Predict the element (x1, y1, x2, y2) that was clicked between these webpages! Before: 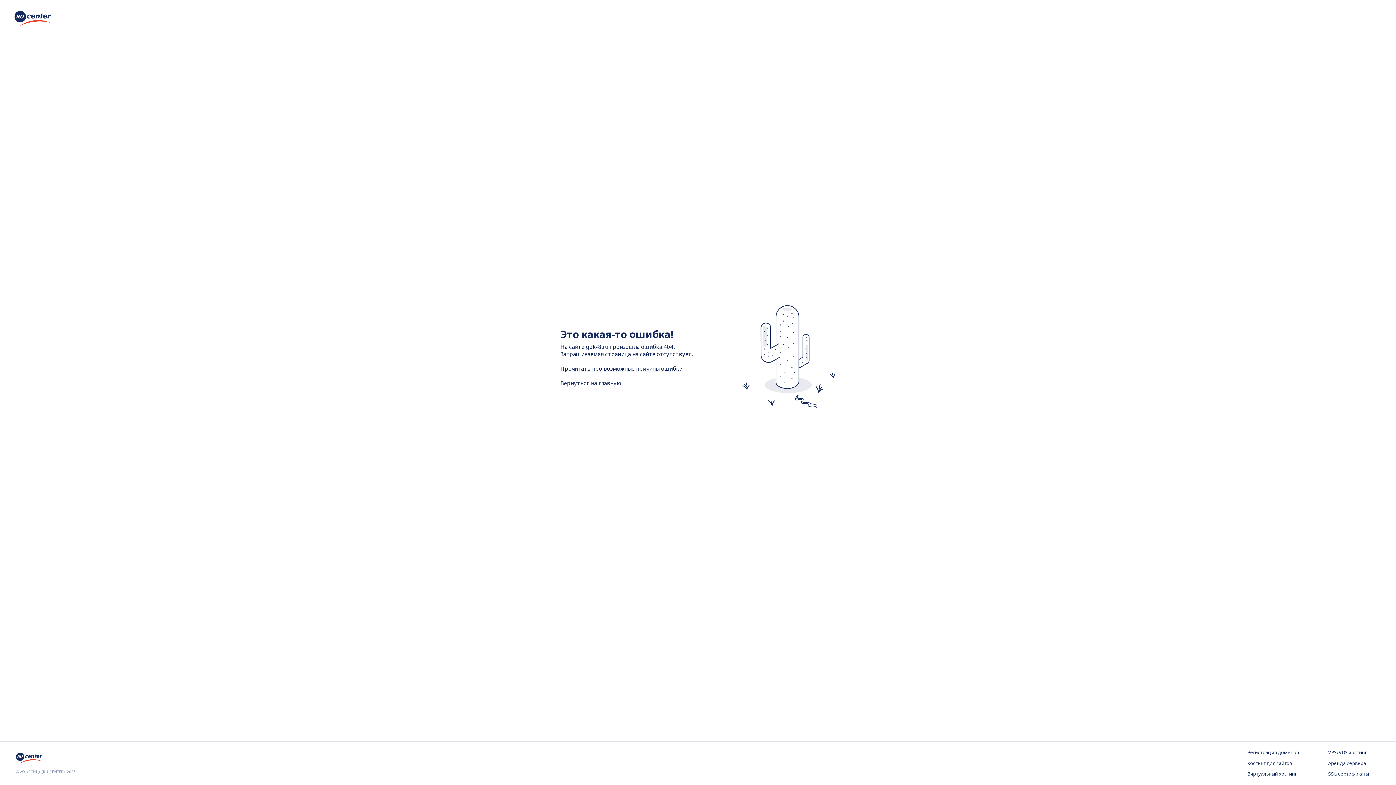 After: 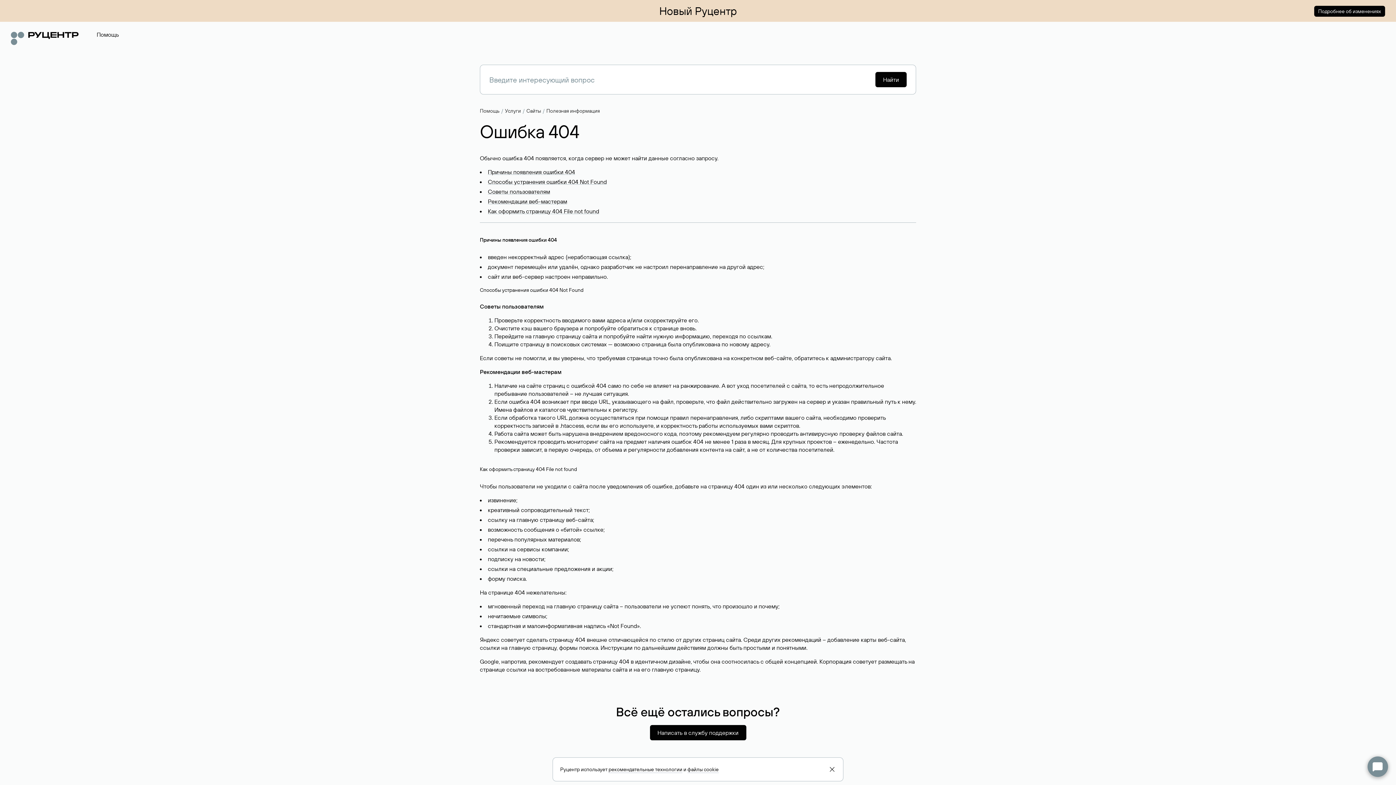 Action: label: Прочитать про возможные причины ошибки bbox: (560, 364, 682, 372)